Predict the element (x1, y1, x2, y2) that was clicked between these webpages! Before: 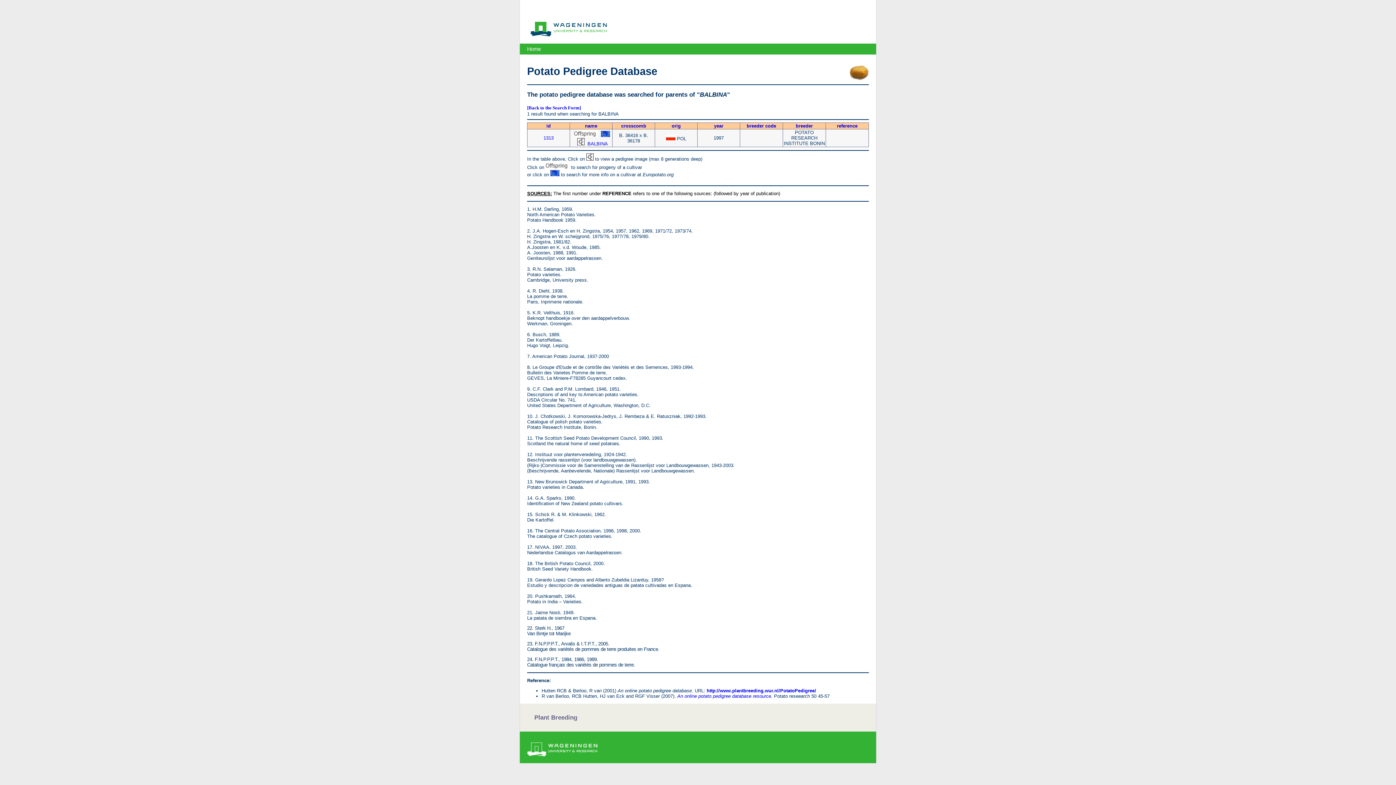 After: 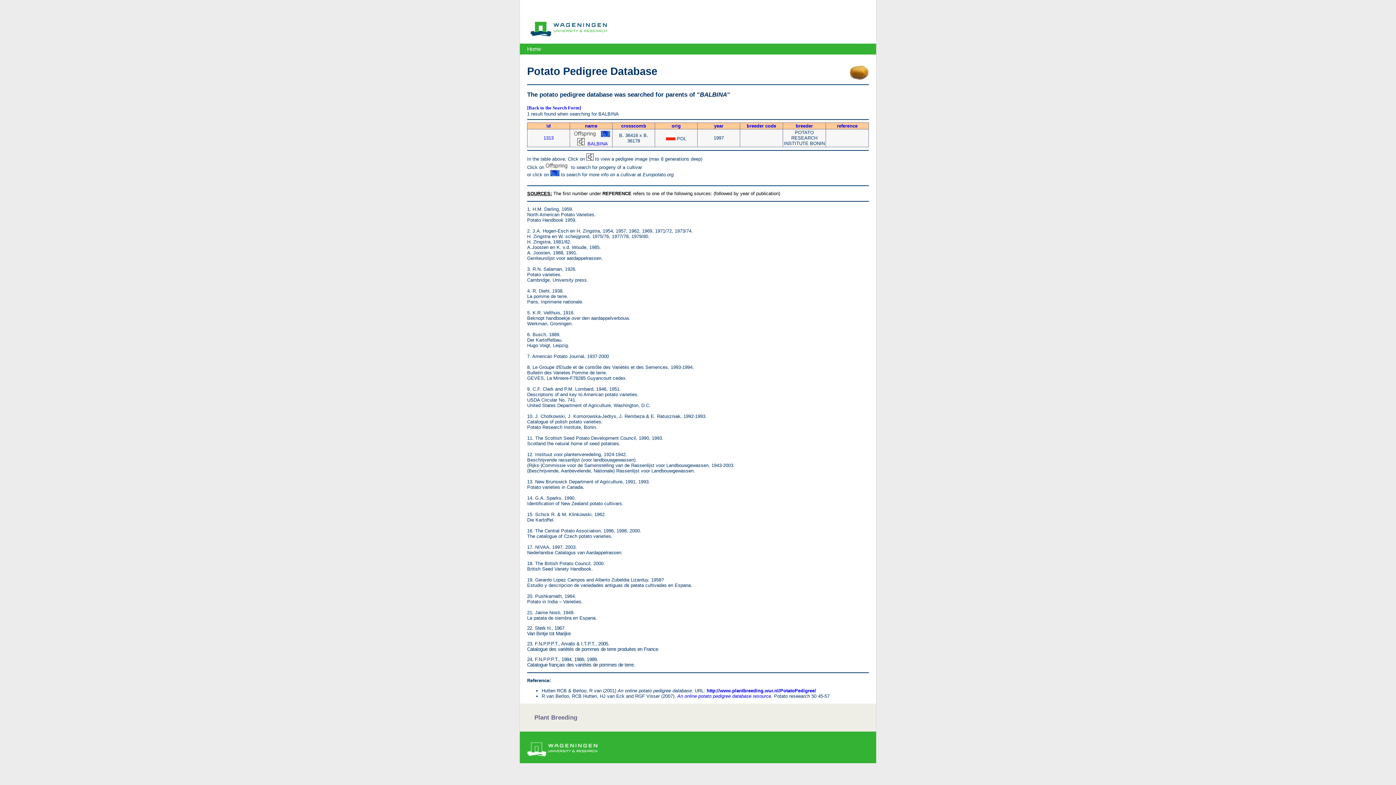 Action: bbox: (577, 141, 584, 146)